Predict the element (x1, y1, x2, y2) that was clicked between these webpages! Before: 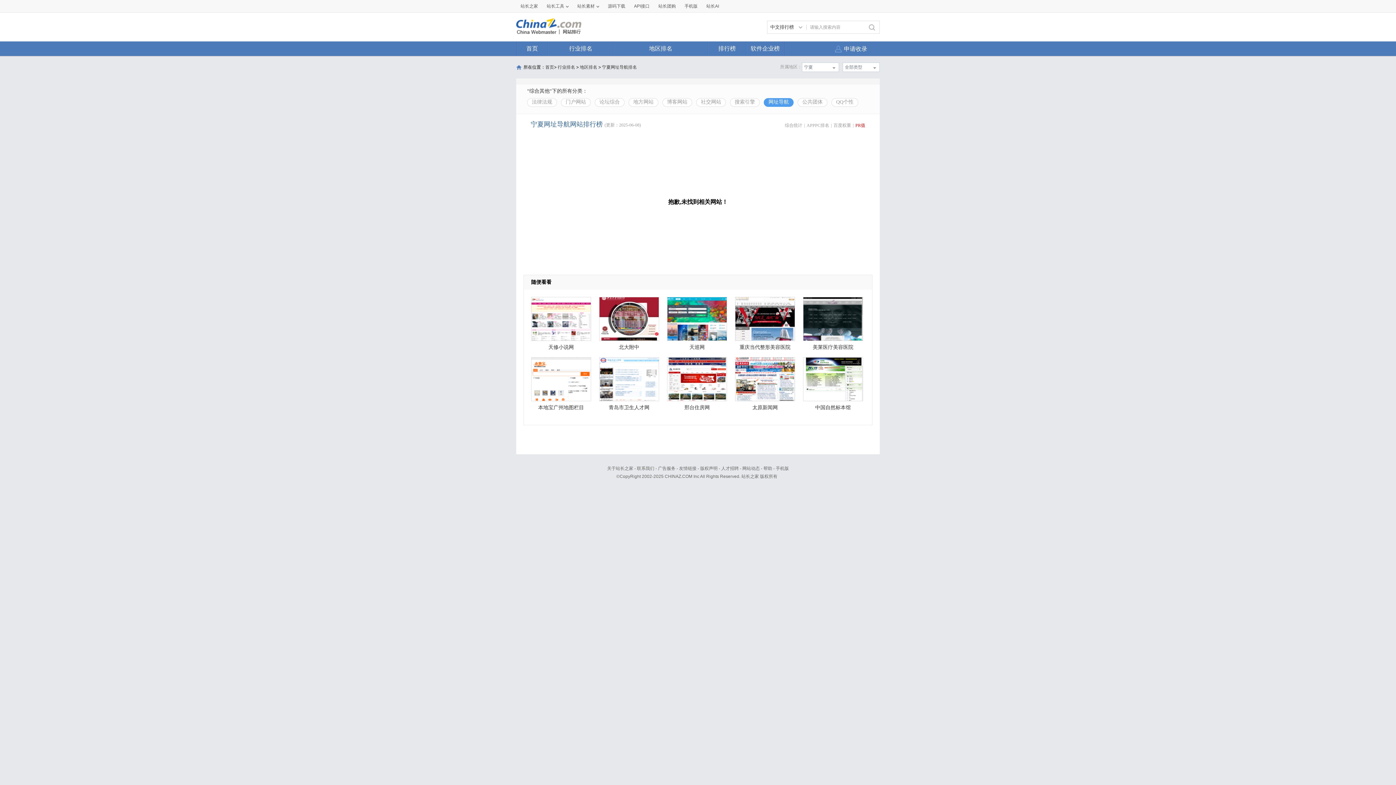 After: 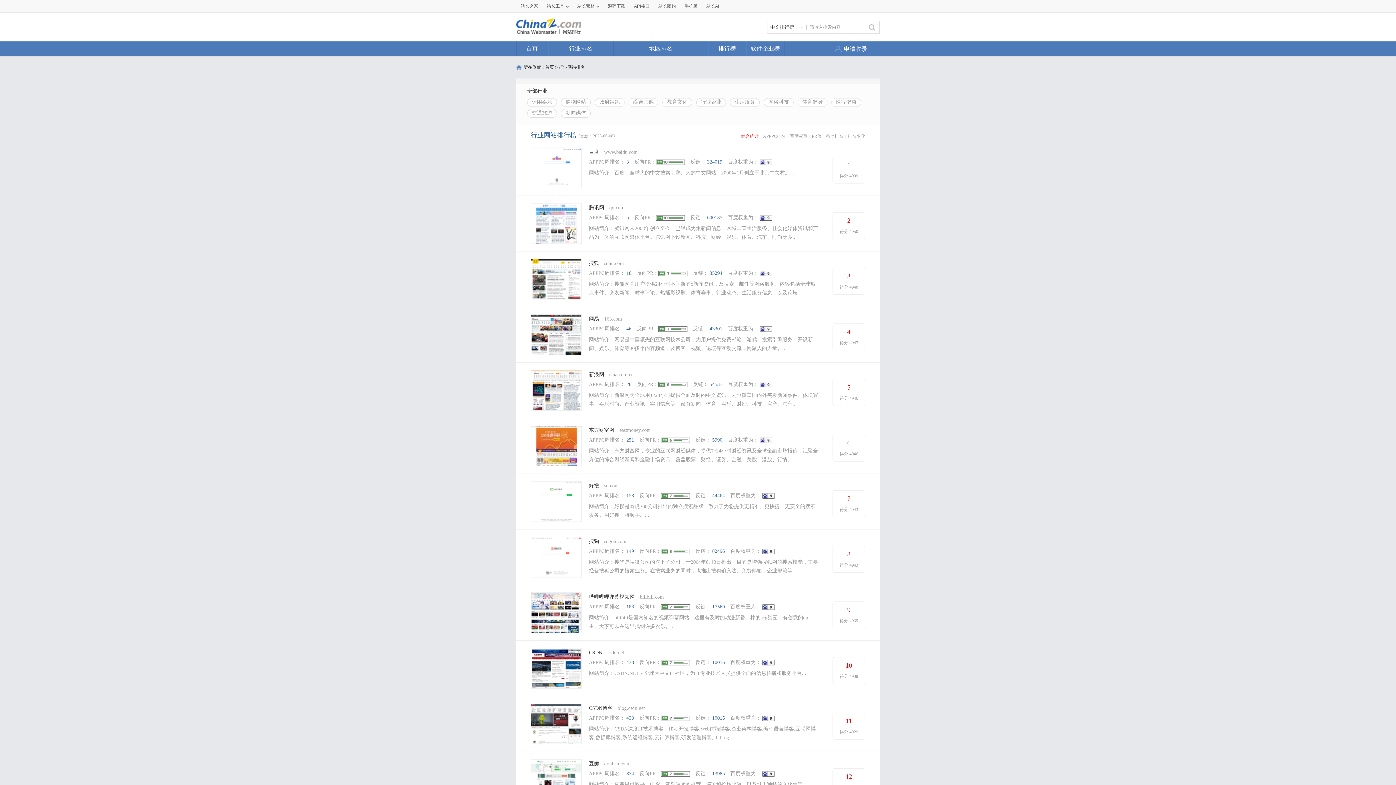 Action: bbox: (557, 64, 575, 69) label: 行业排名